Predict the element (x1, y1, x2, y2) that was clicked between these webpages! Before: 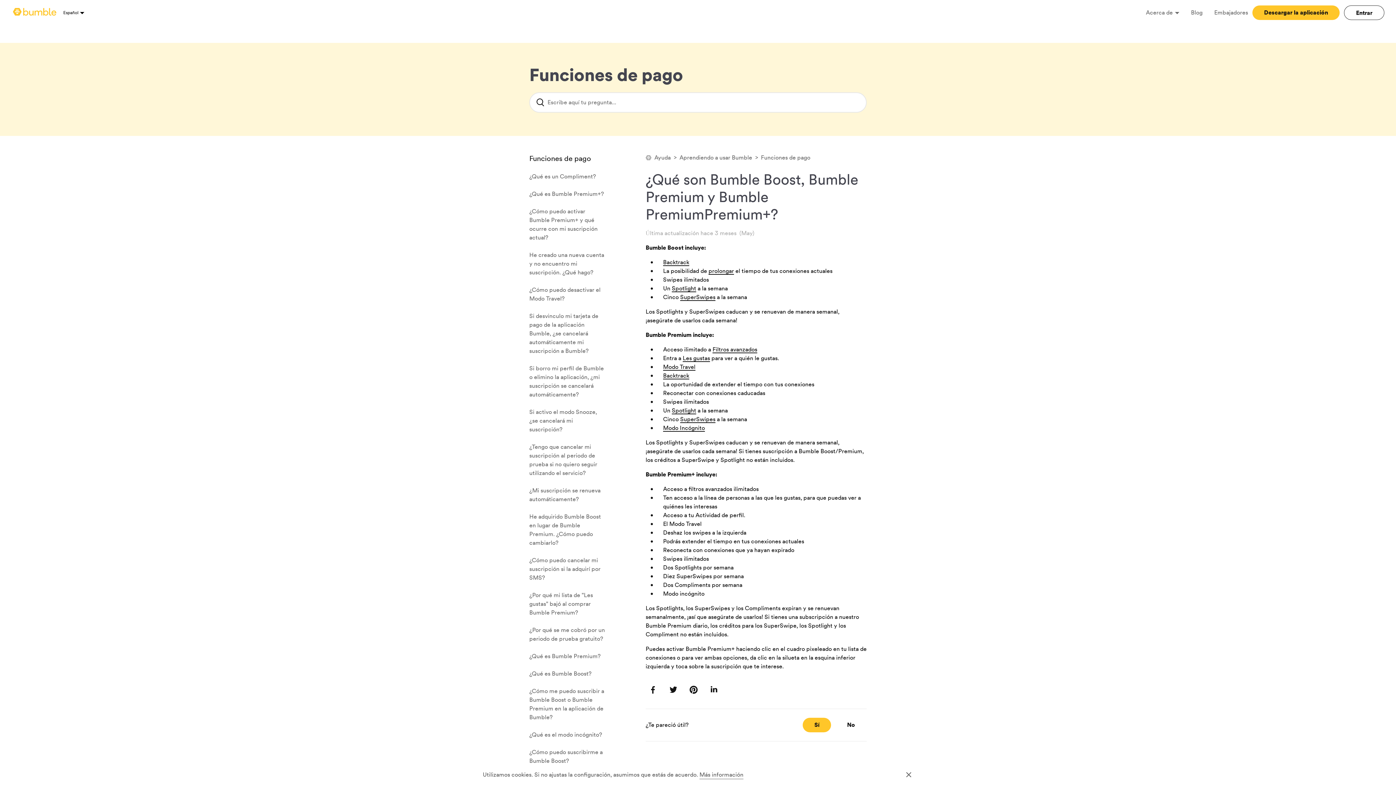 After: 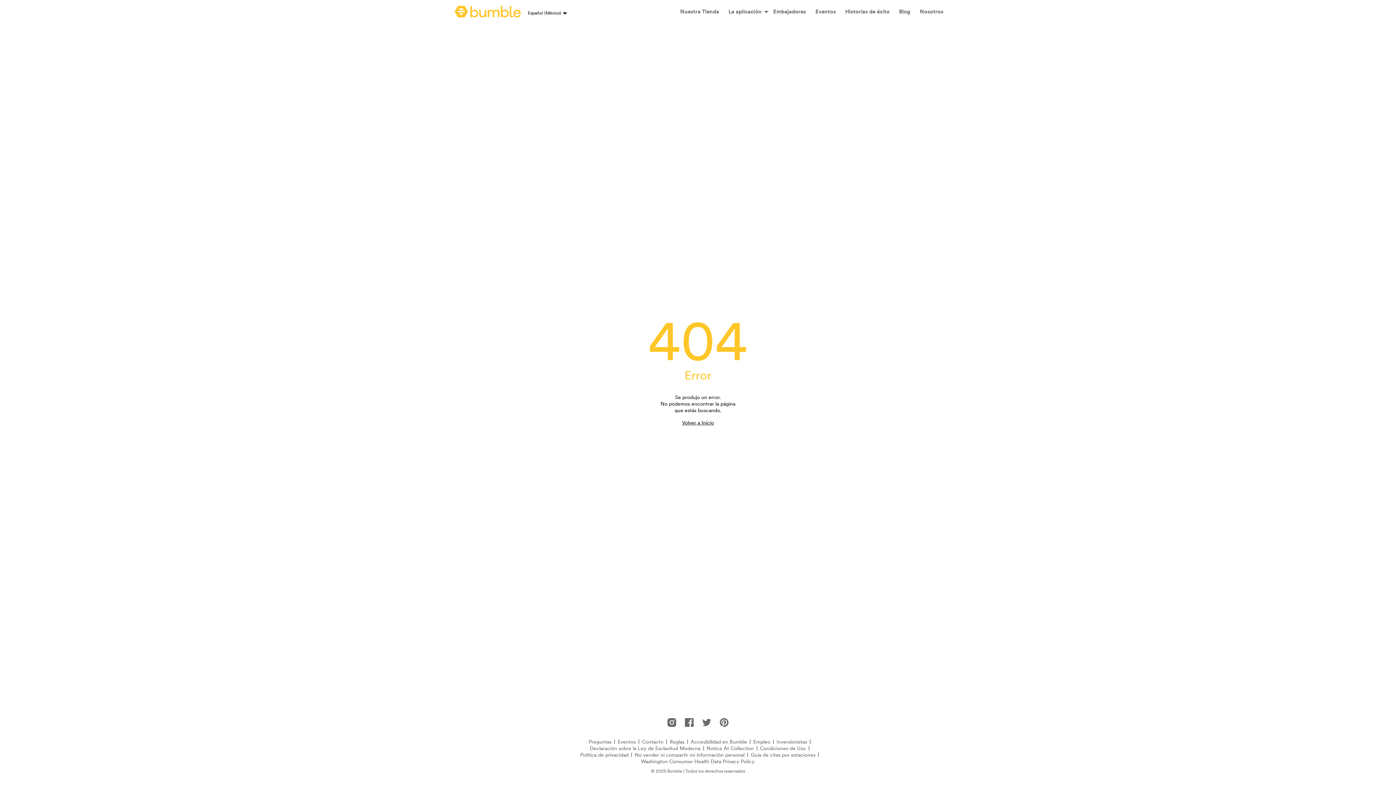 Action: label: Modo Travel bbox: (663, 362, 695, 371)